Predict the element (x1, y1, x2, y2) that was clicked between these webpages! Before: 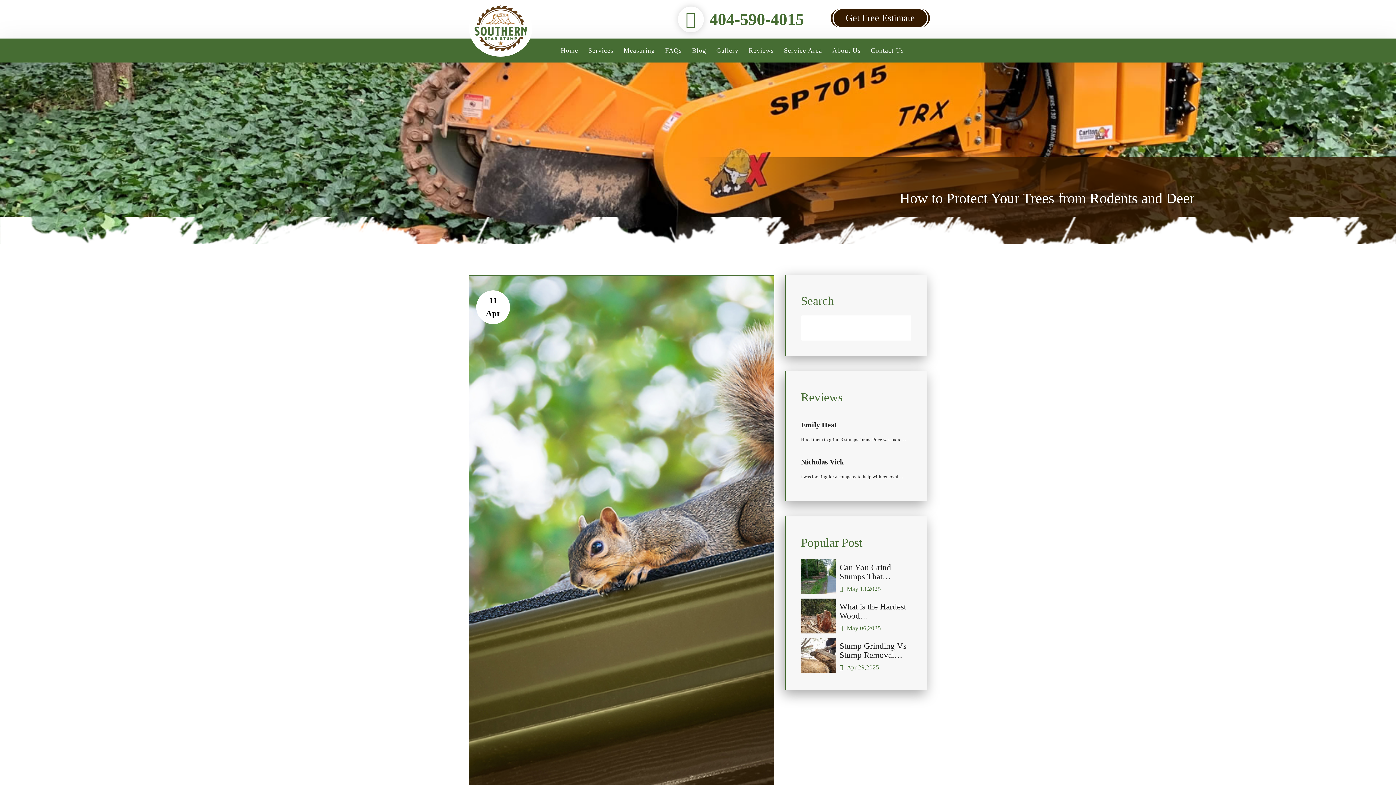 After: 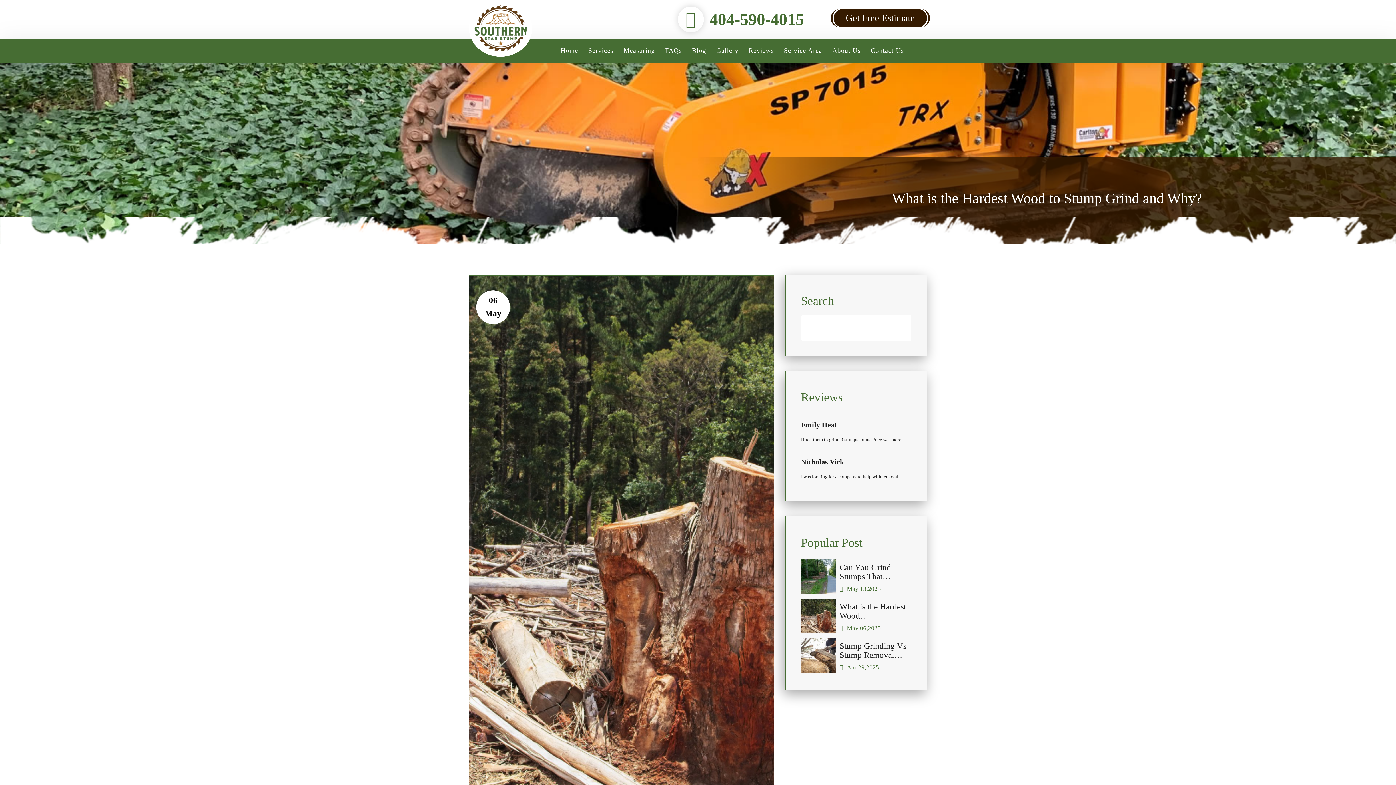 Action: bbox: (801, 602, 912, 620) label: What is the Hardest Wood…